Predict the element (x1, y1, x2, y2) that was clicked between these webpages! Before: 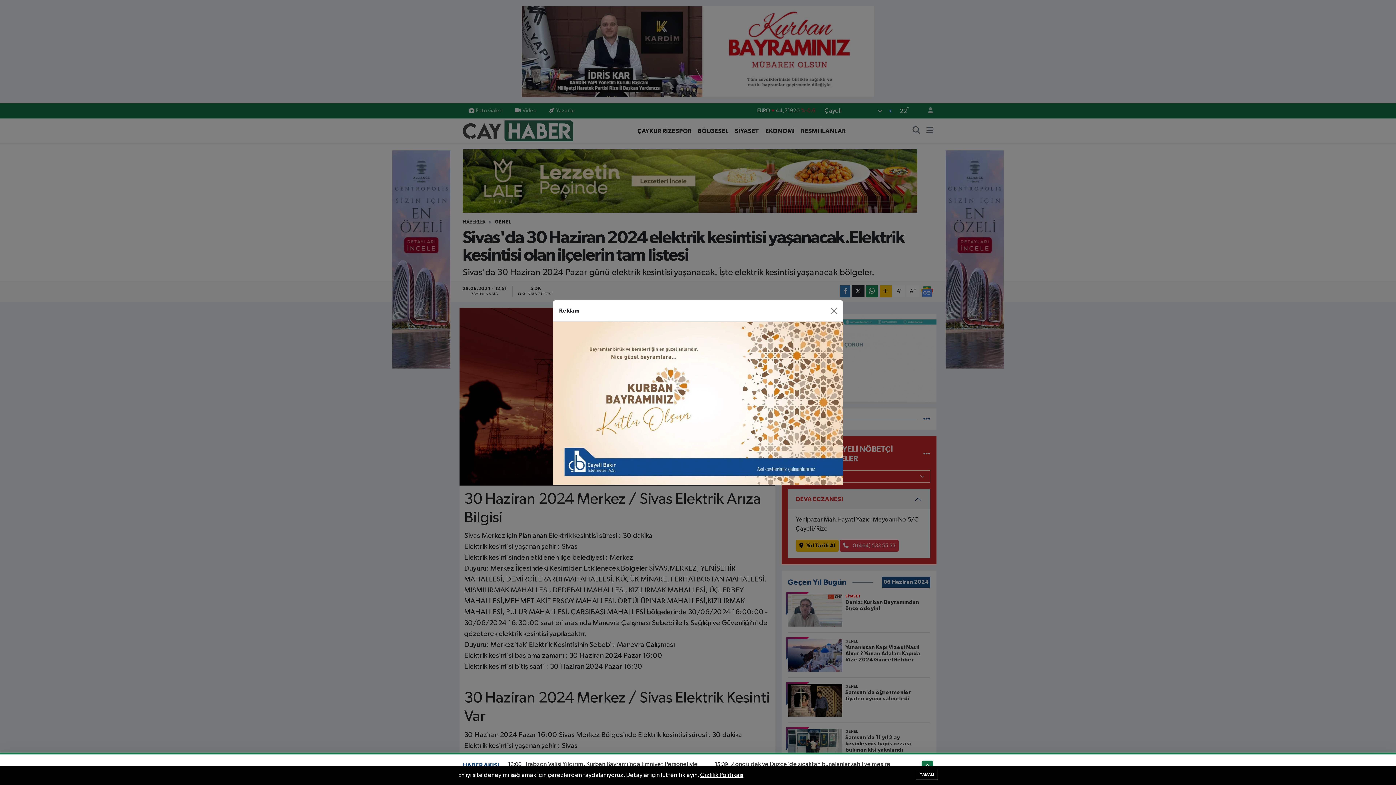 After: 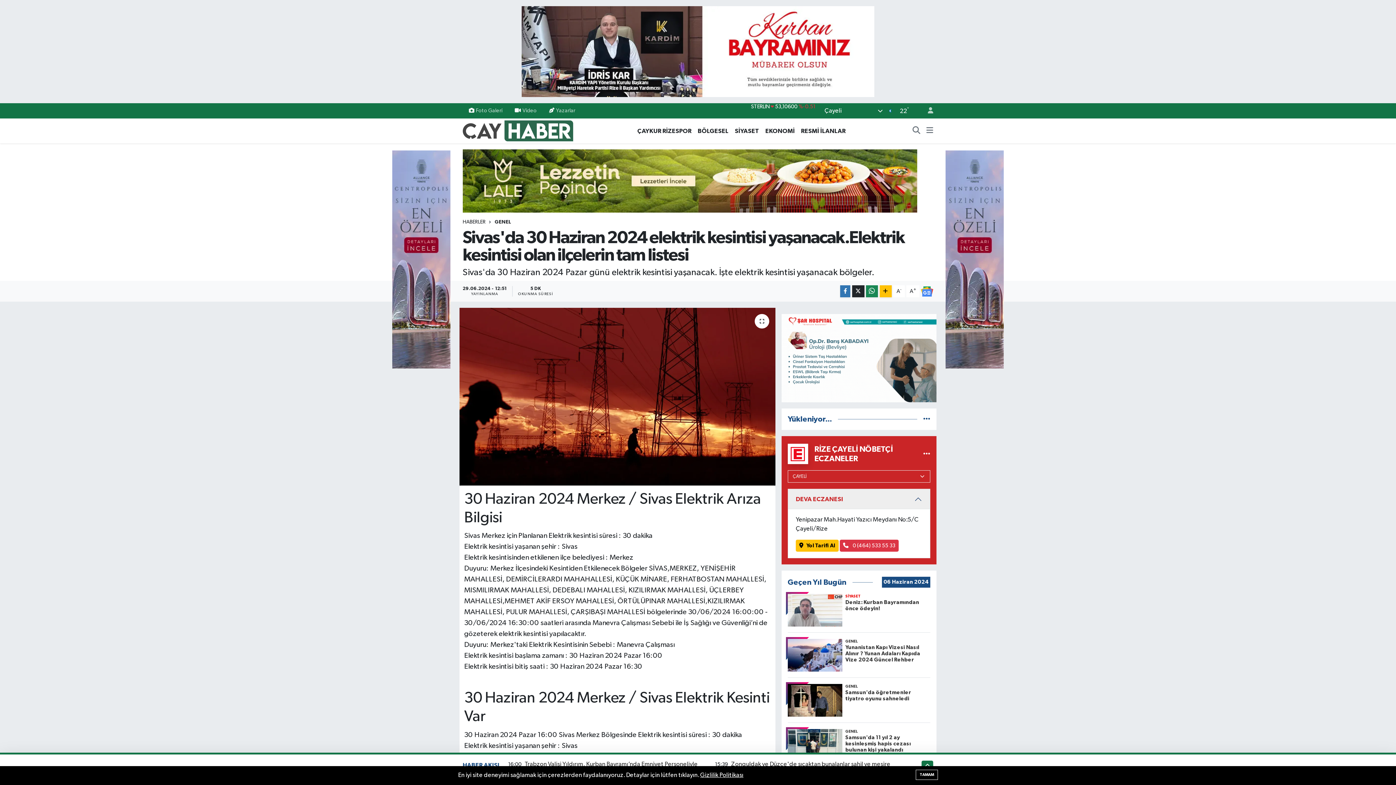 Action: bbox: (827, 304, 840, 317) label: Close